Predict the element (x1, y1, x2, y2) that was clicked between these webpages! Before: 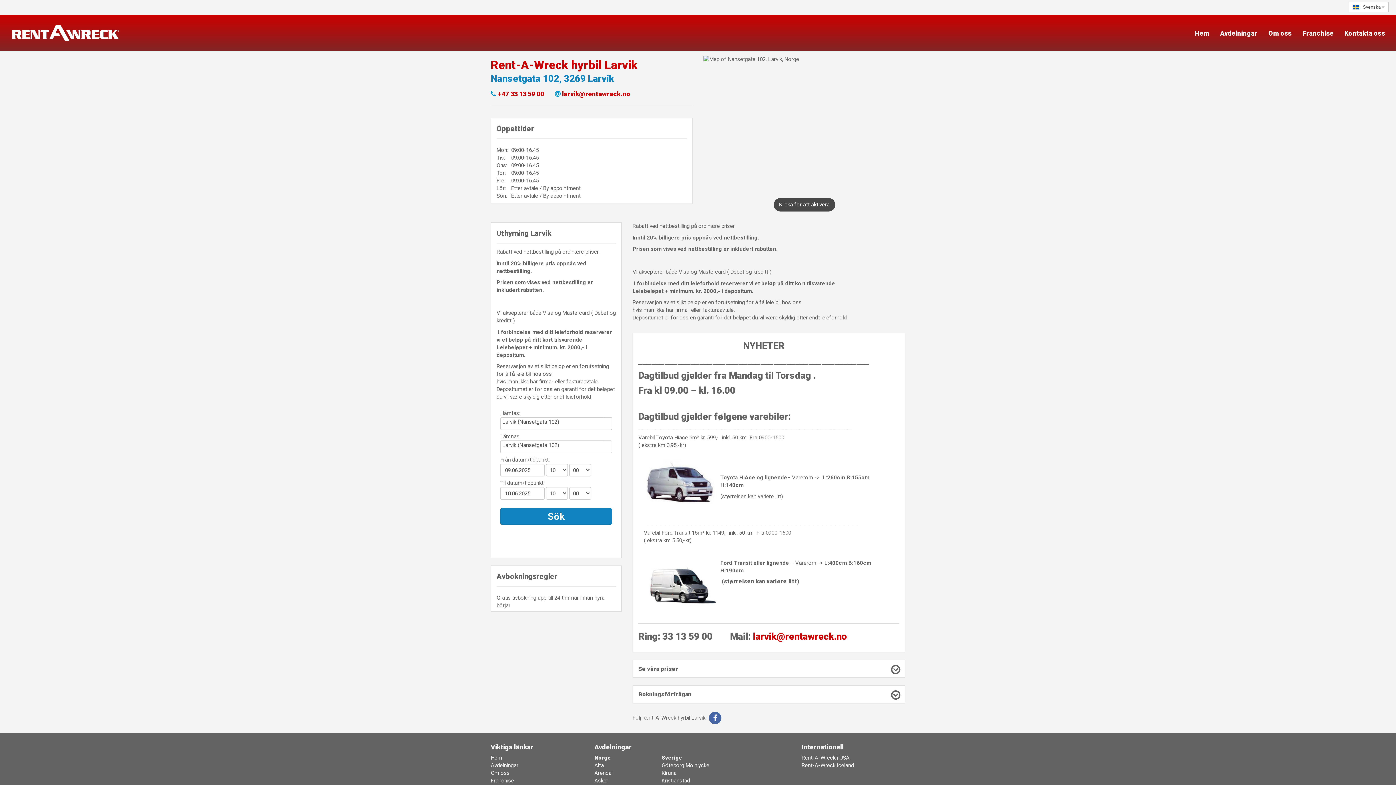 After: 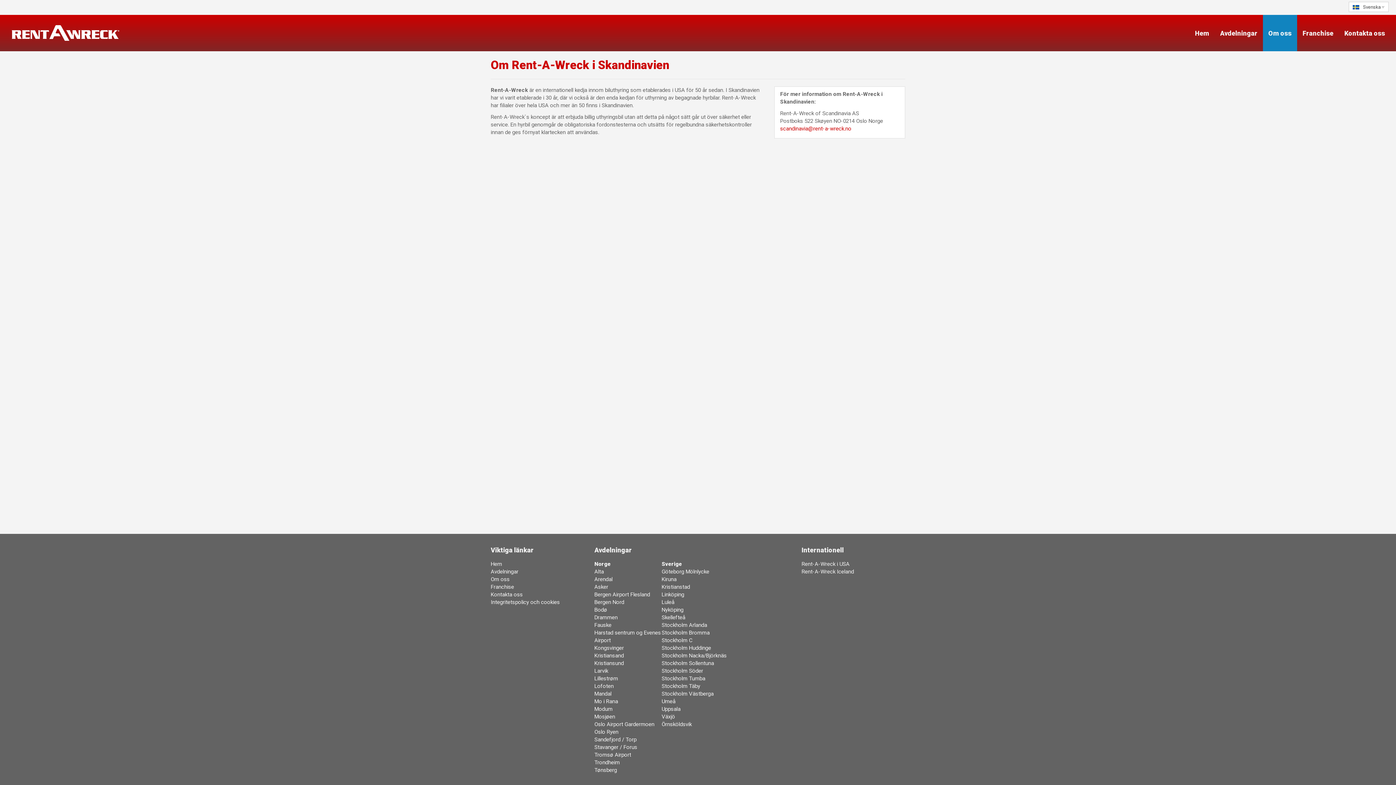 Action: bbox: (490, 770, 509, 776) label: Om oss